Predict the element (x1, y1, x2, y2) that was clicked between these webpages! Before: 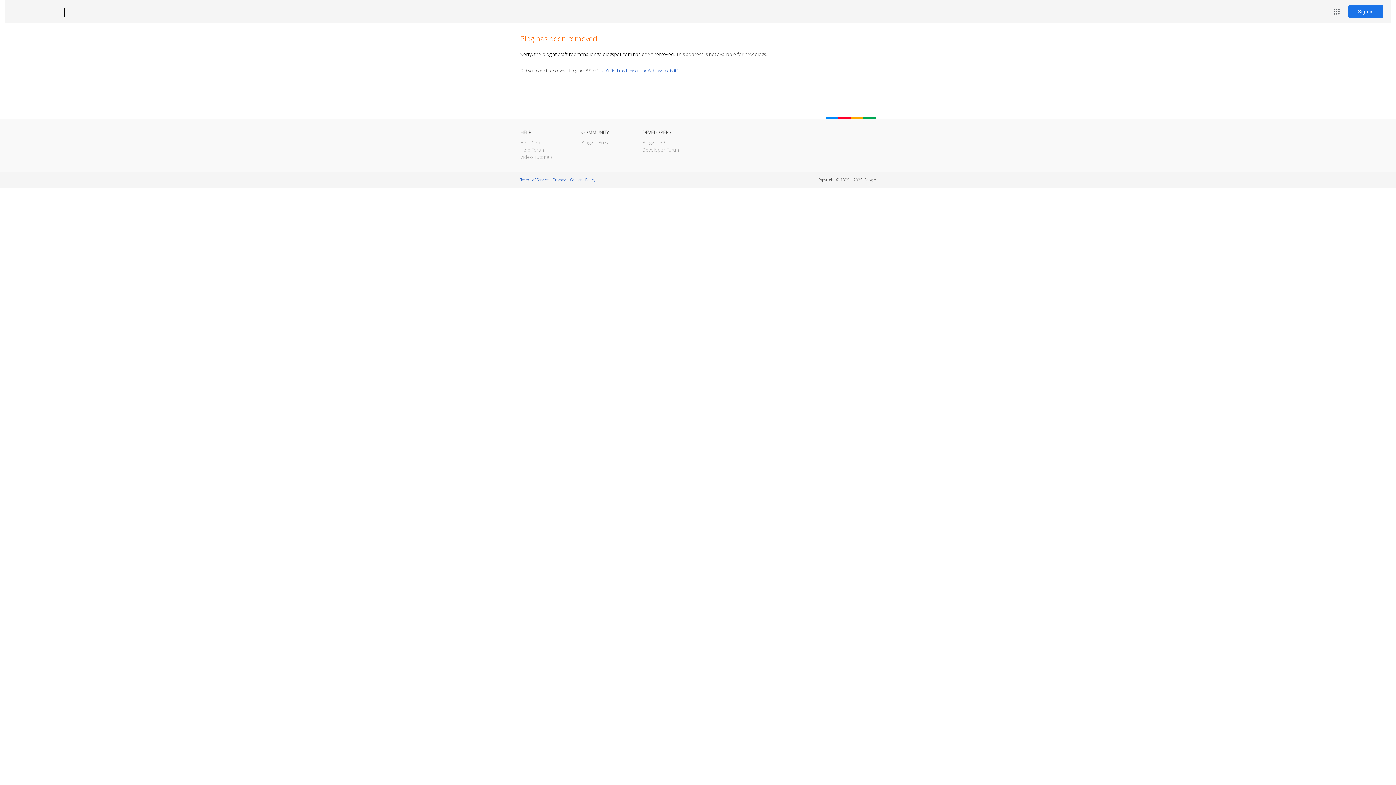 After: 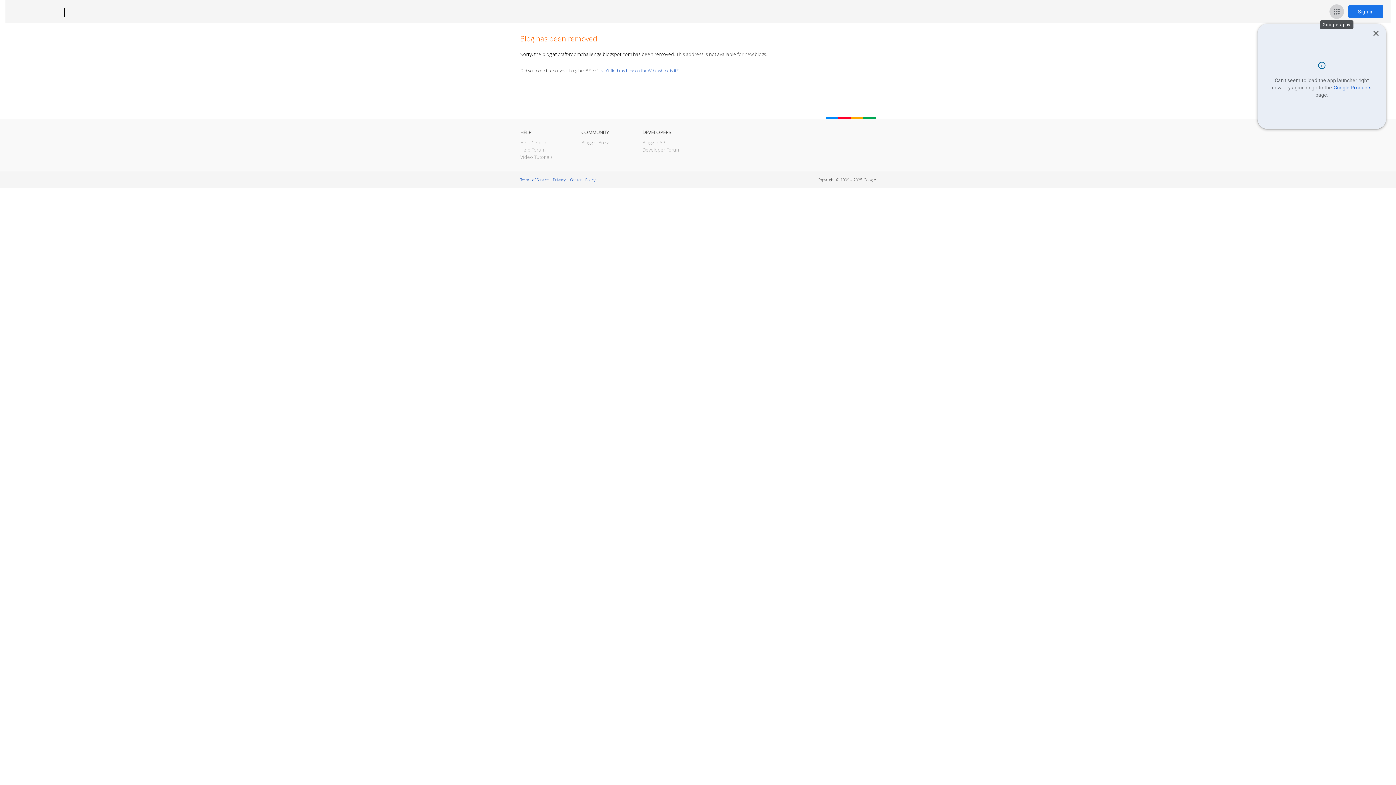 Action: bbox: (1329, 4, 1344, 18) label: Google apps